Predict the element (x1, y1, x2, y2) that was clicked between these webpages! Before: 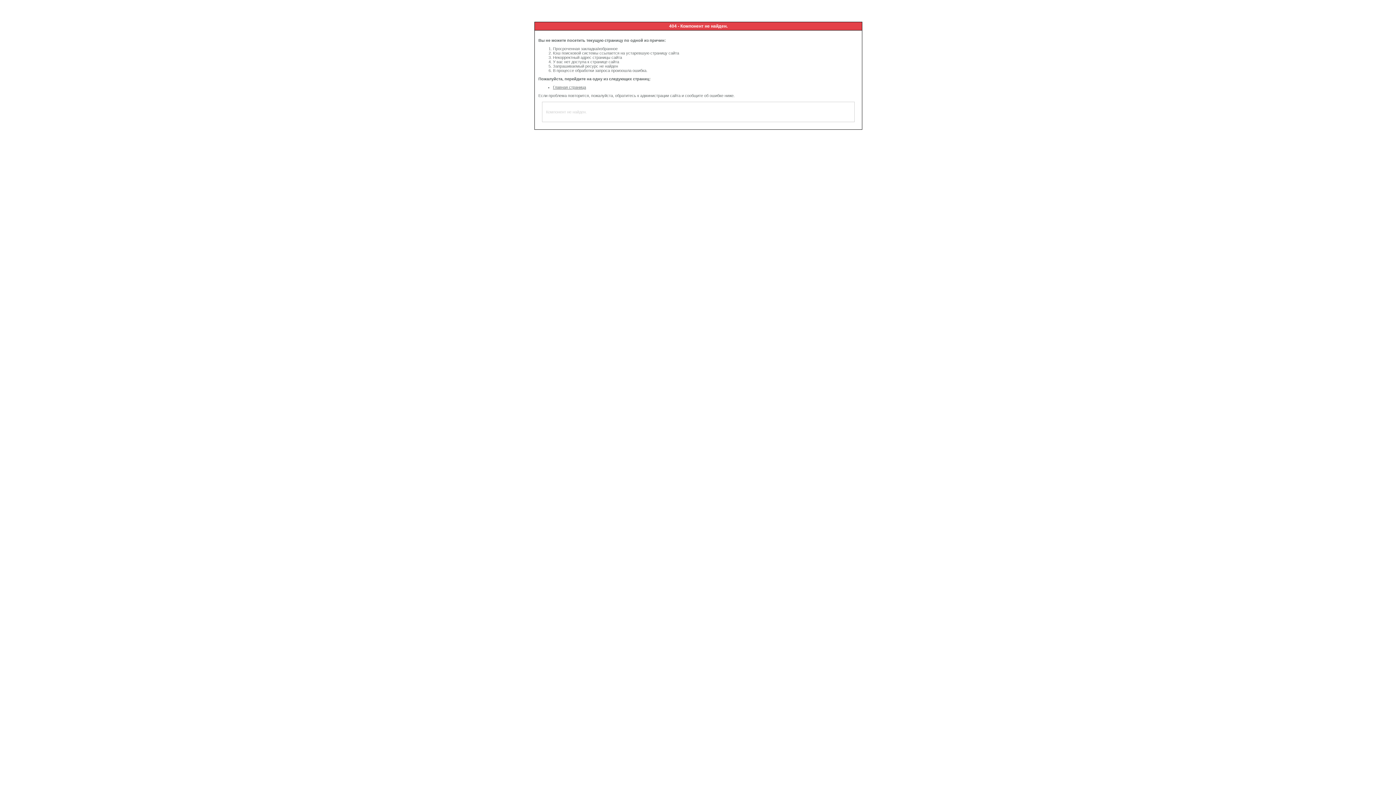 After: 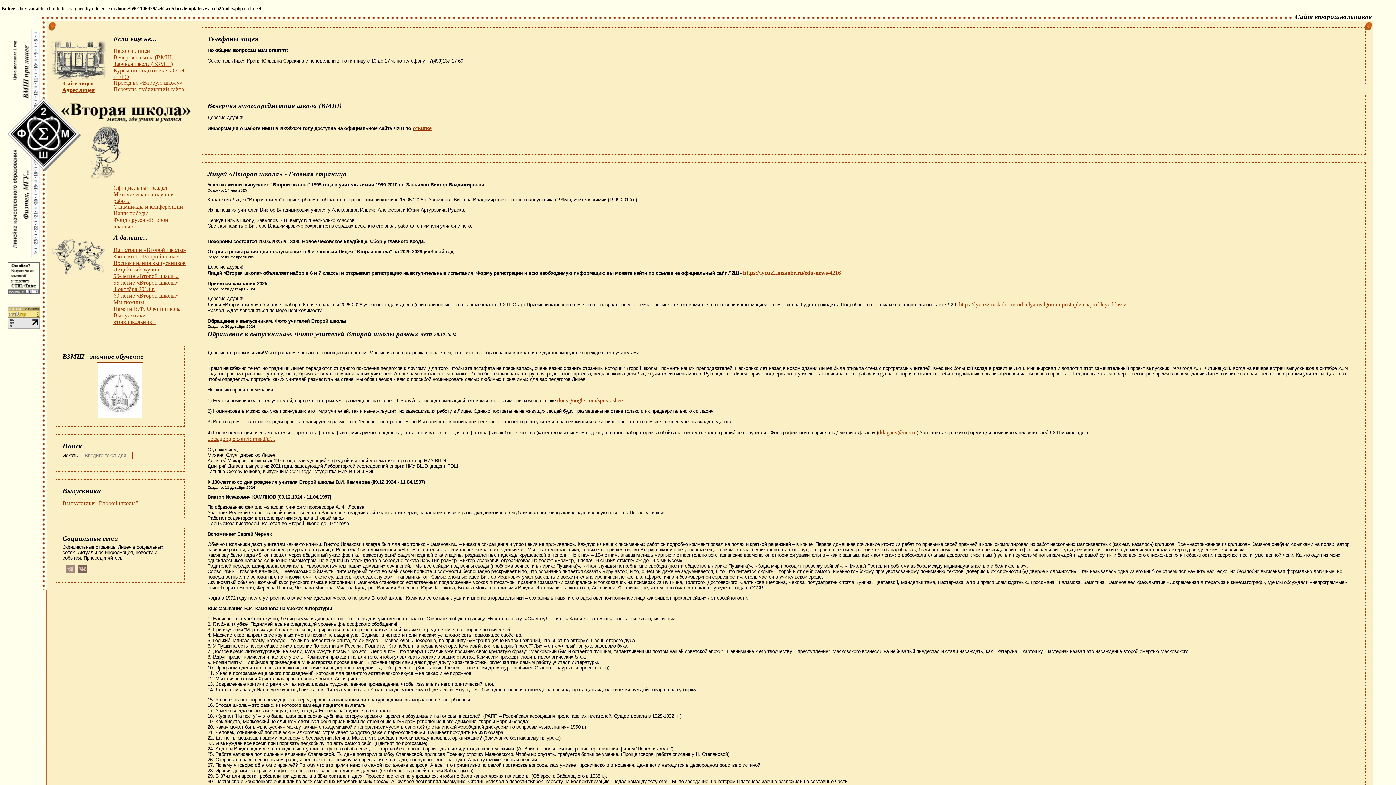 Action: label: Главная страница bbox: (553, 85, 586, 89)